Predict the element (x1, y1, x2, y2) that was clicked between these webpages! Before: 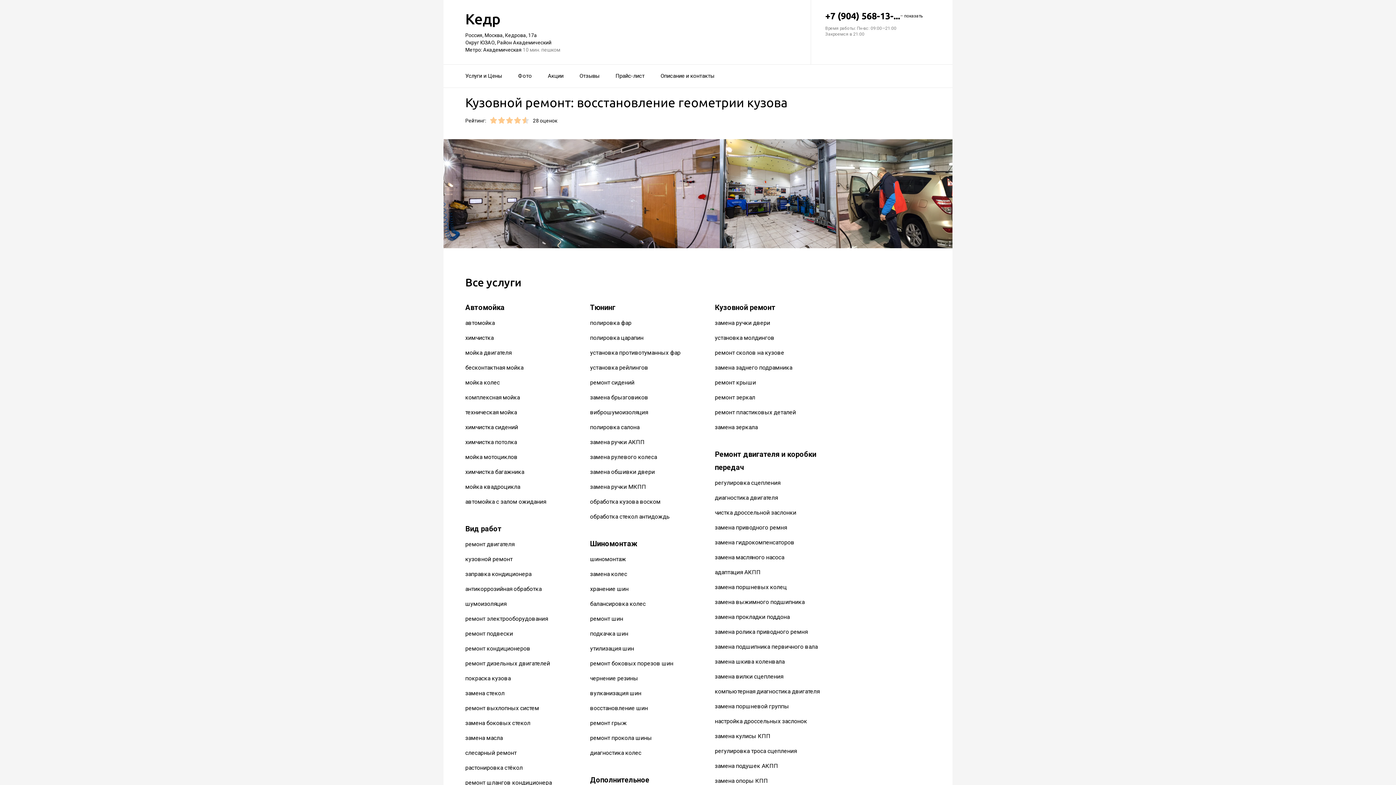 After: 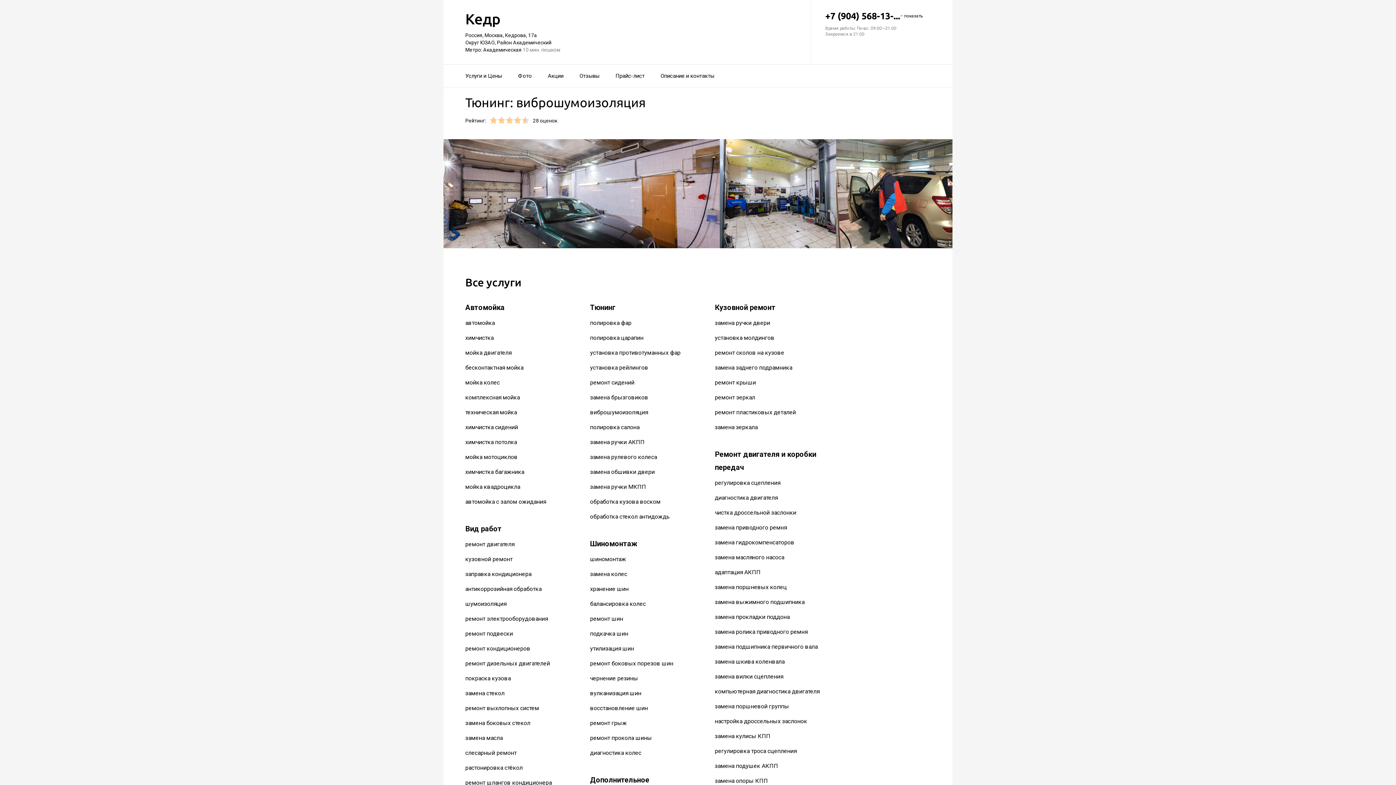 Action: bbox: (590, 409, 648, 416) label: виброшумоизоляция